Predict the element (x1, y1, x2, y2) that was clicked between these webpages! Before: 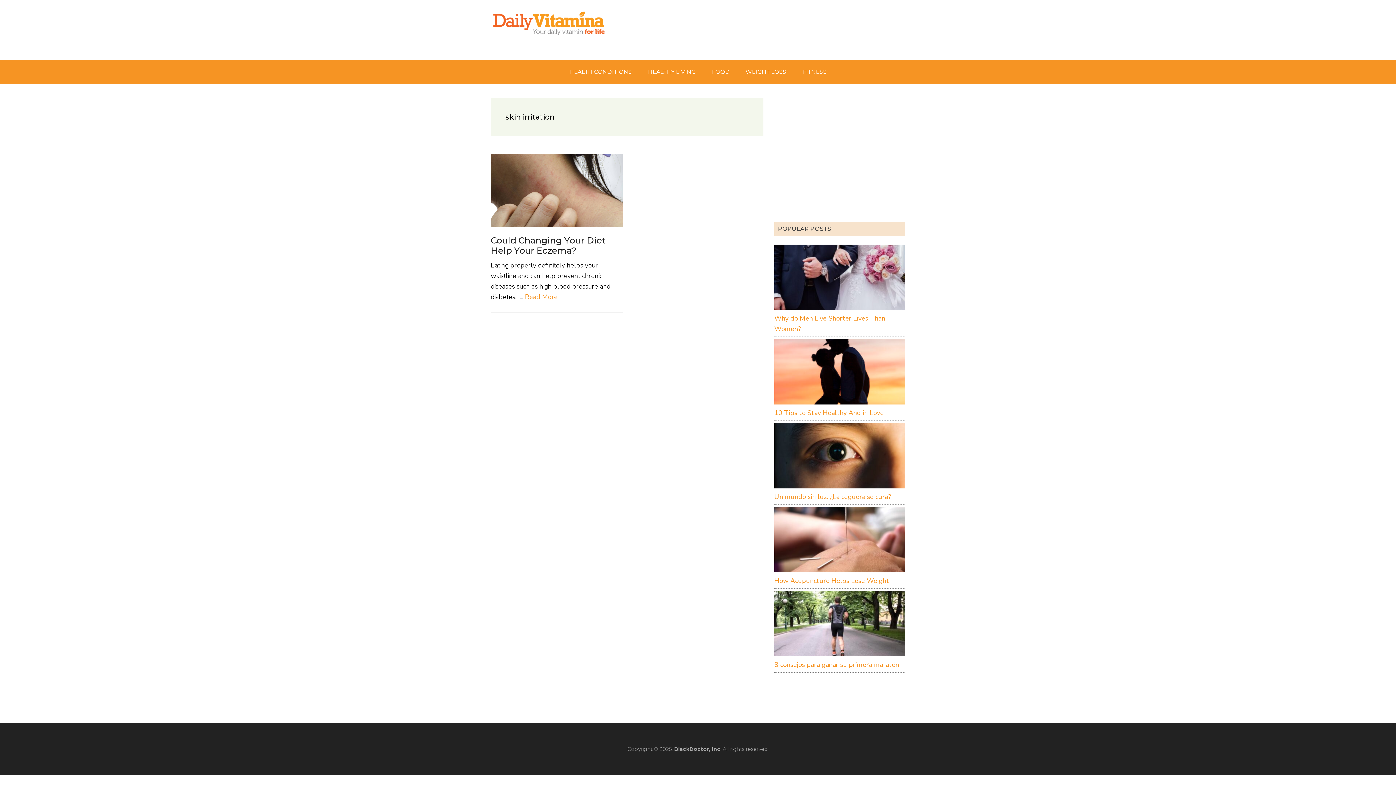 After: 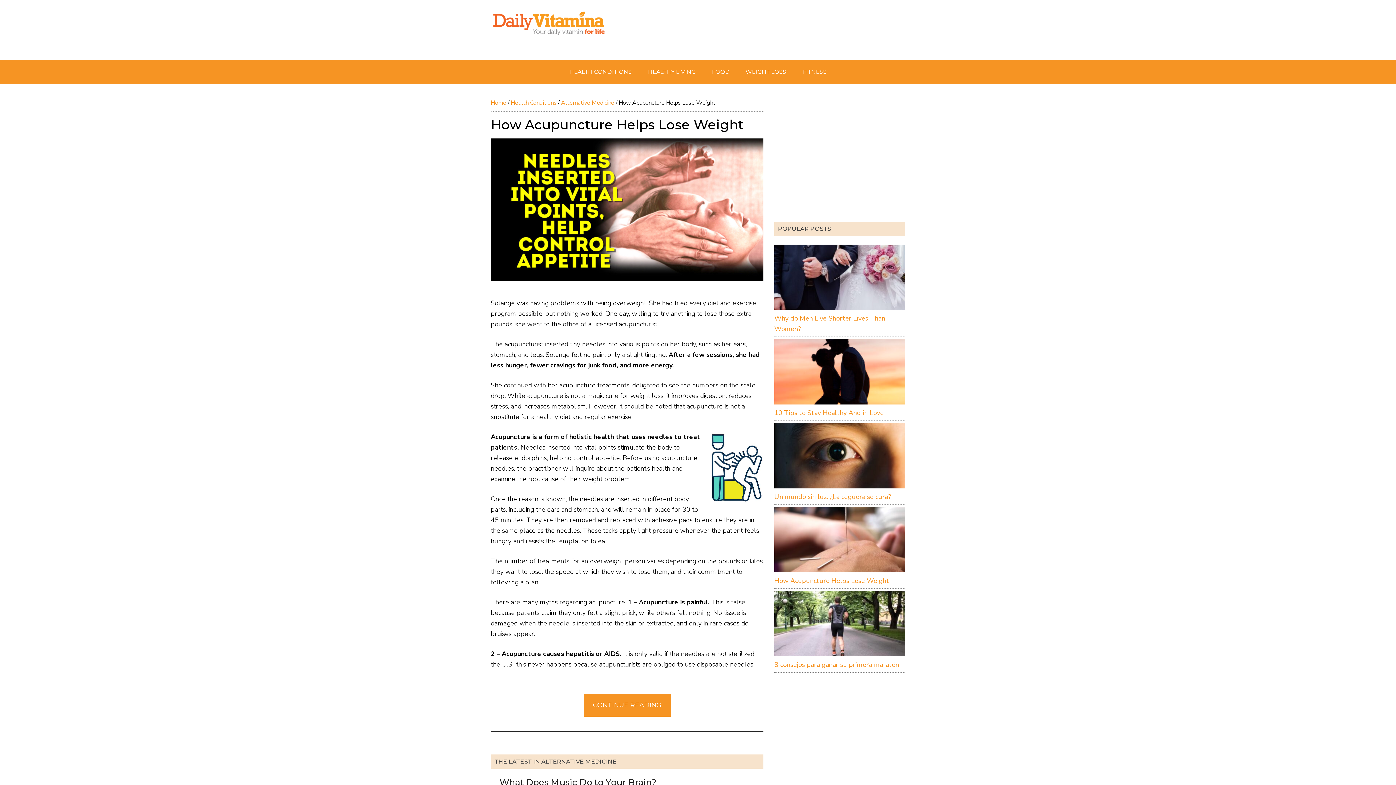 Action: bbox: (774, 566, 905, 574)